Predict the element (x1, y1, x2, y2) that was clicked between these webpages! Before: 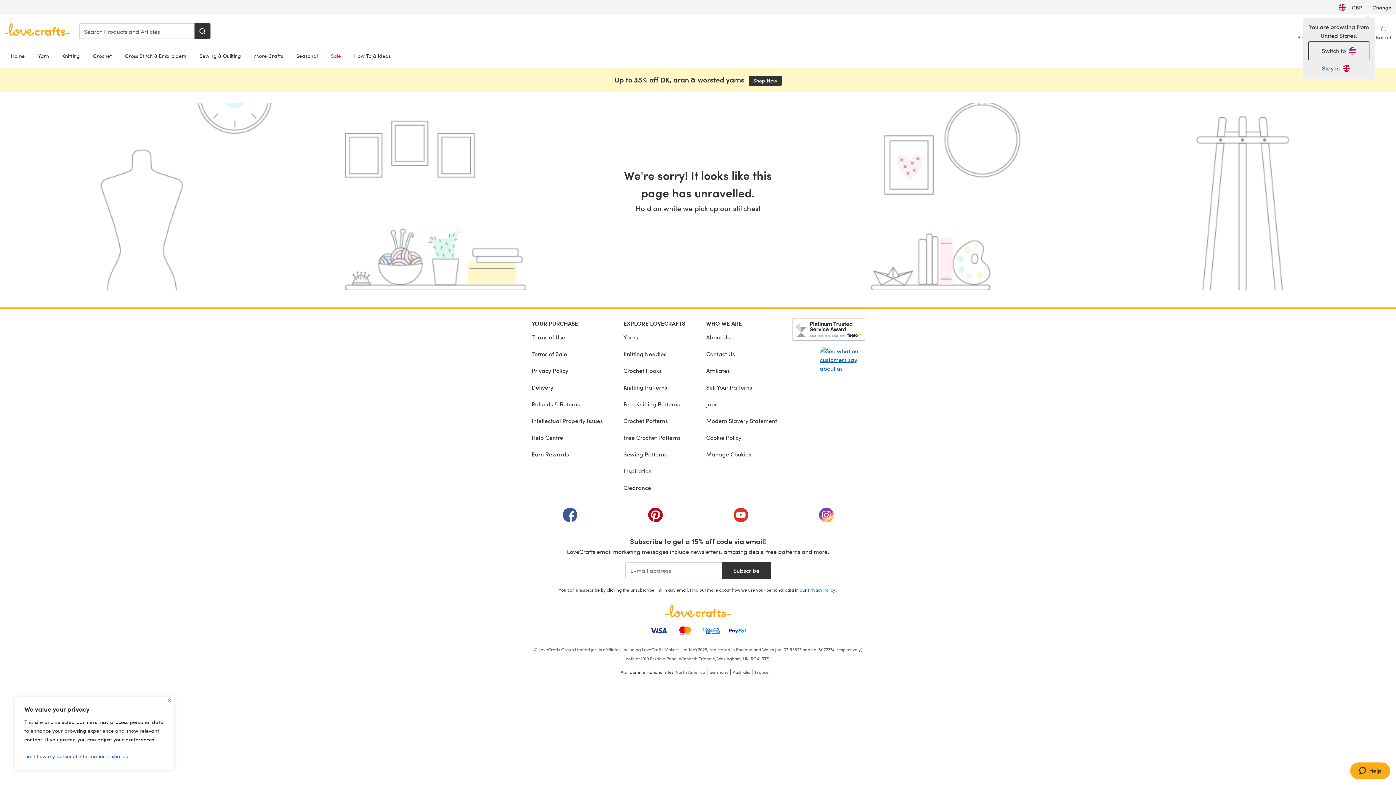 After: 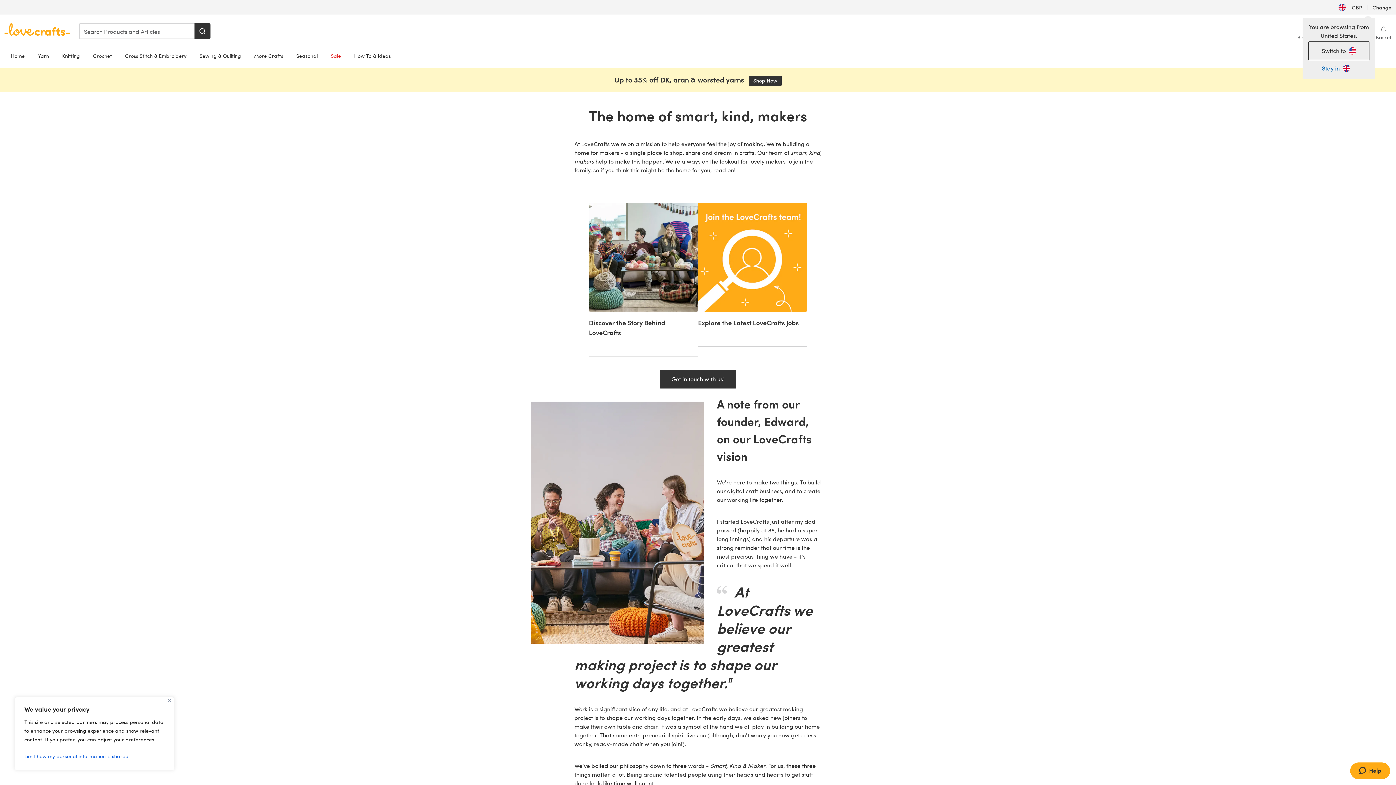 Action: label: Jobs bbox: (706, 396, 777, 412)